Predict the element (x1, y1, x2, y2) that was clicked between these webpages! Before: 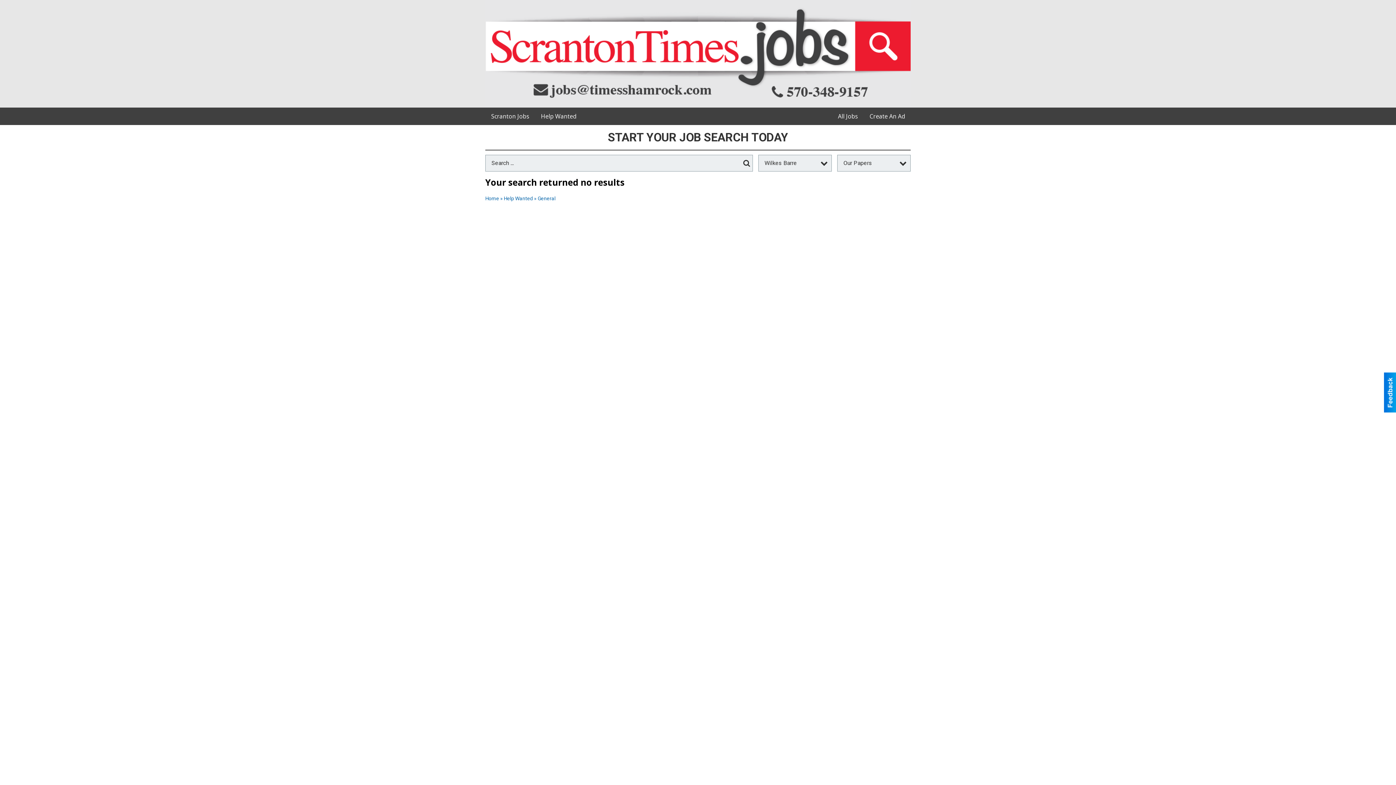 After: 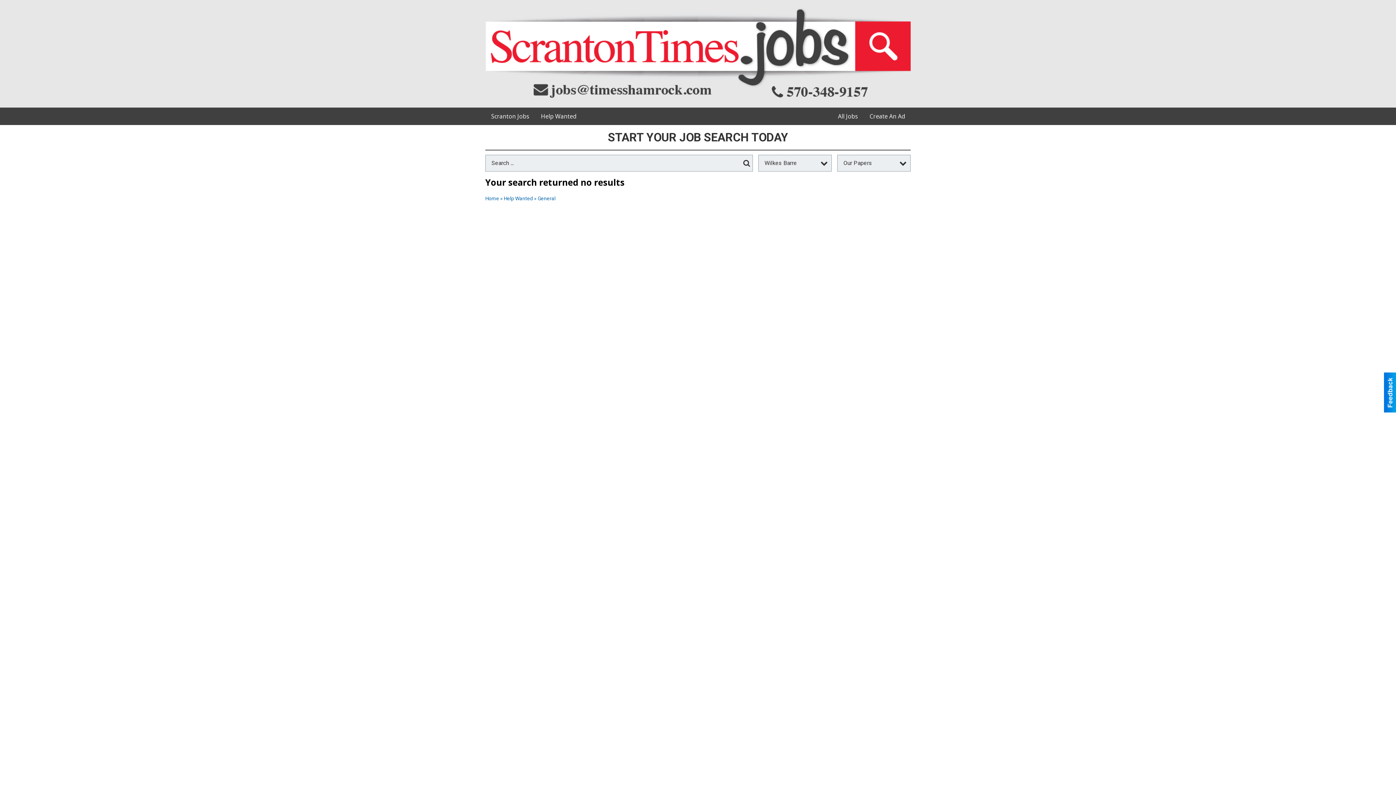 Action: label: Search bbox: (741, 155, 752, 171)